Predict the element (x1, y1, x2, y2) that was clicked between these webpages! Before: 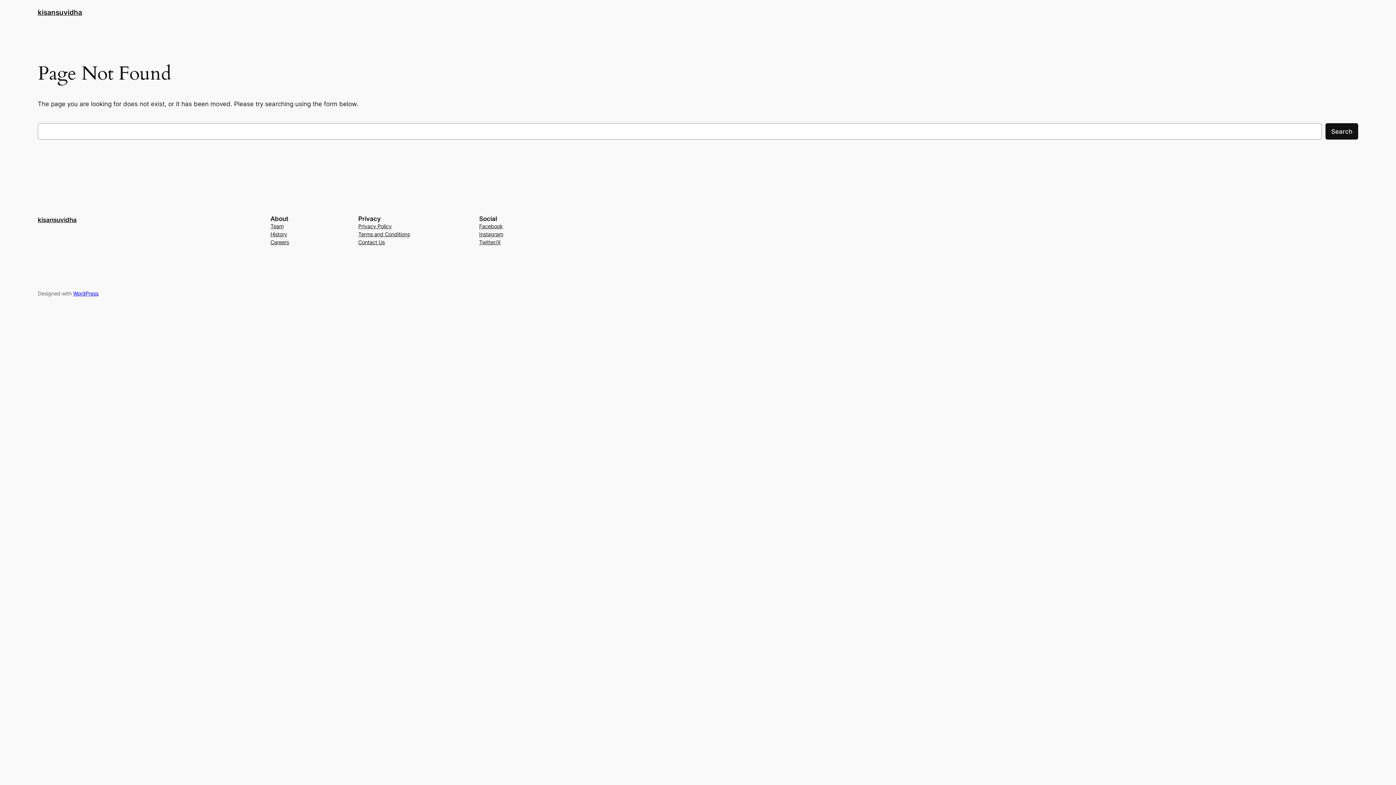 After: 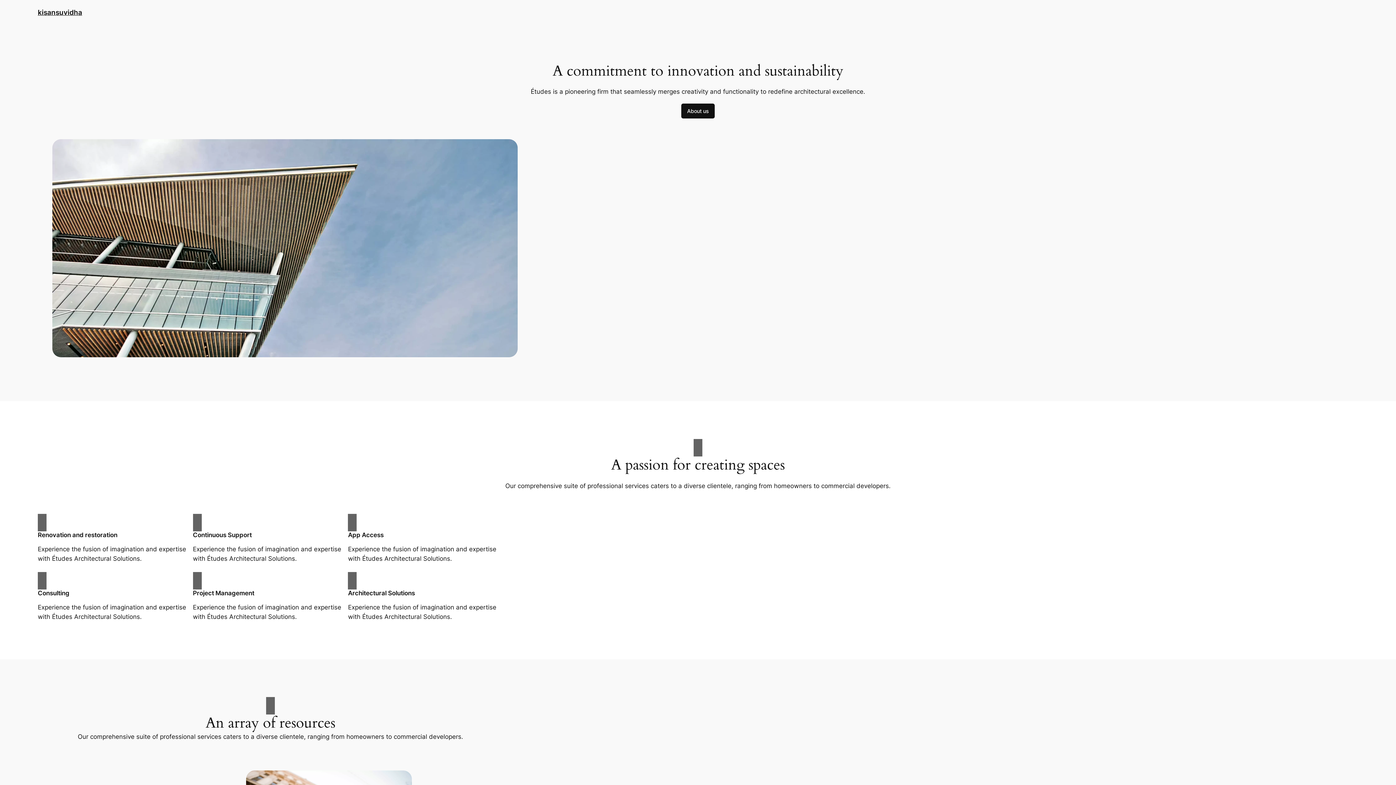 Action: bbox: (37, 216, 76, 223) label: kisansuvidha